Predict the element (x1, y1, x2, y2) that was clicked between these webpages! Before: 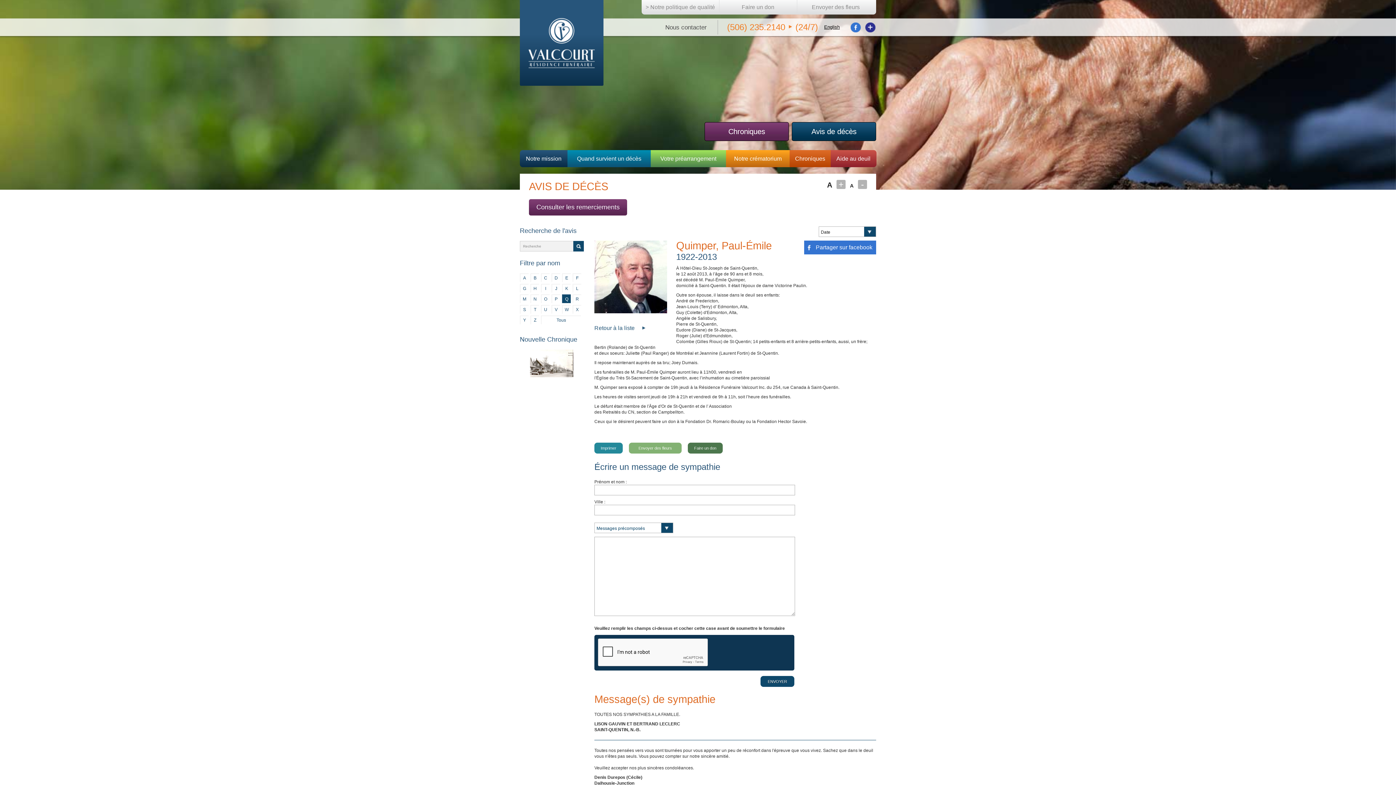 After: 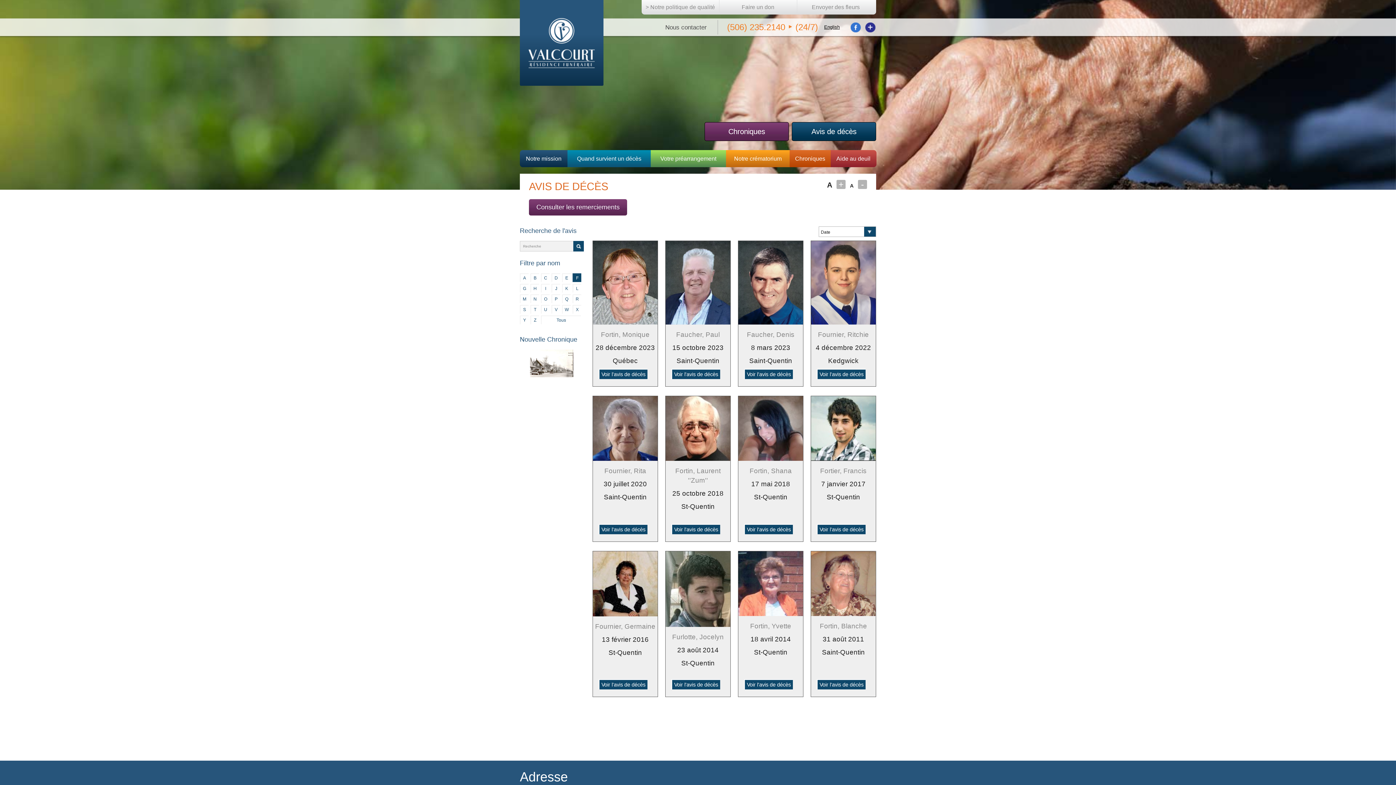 Action: bbox: (572, 273, 581, 282) label: F